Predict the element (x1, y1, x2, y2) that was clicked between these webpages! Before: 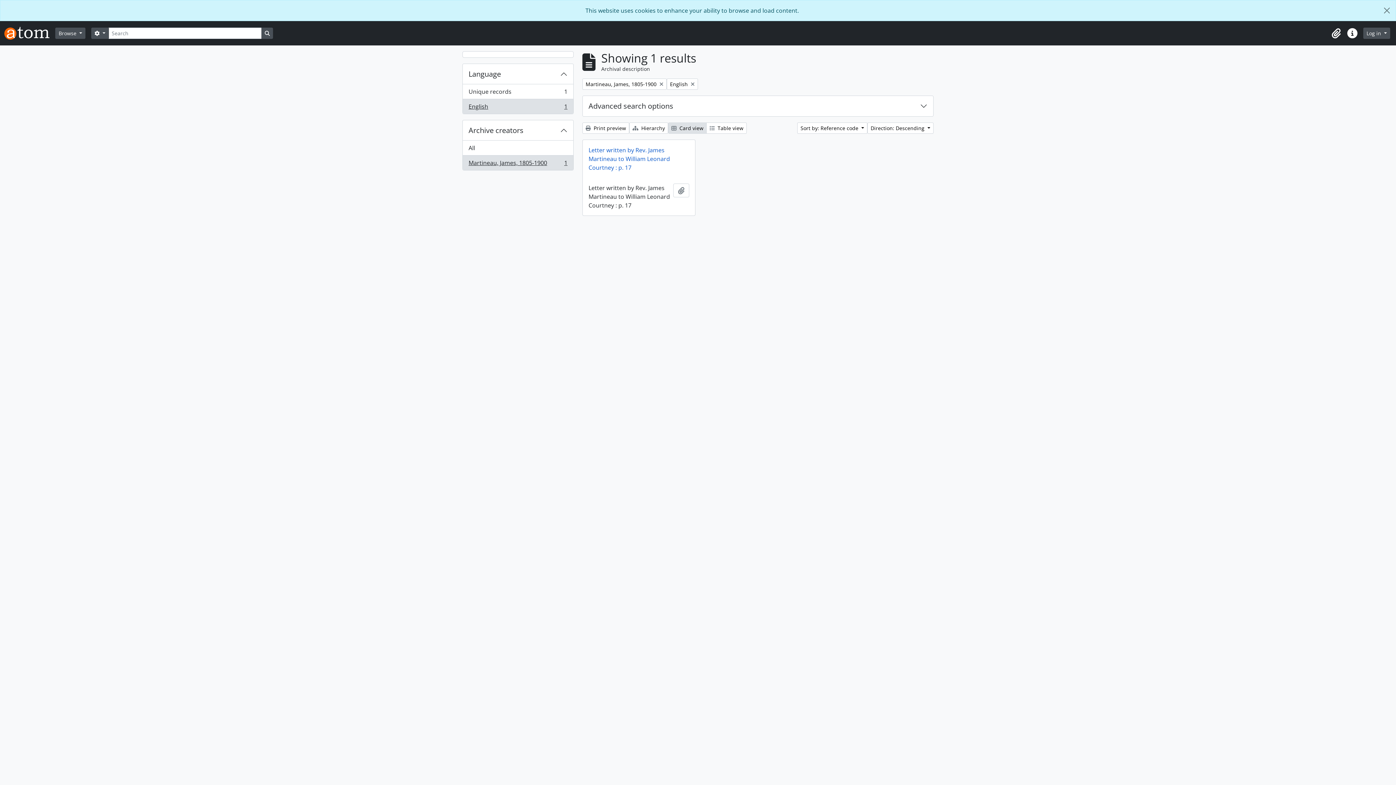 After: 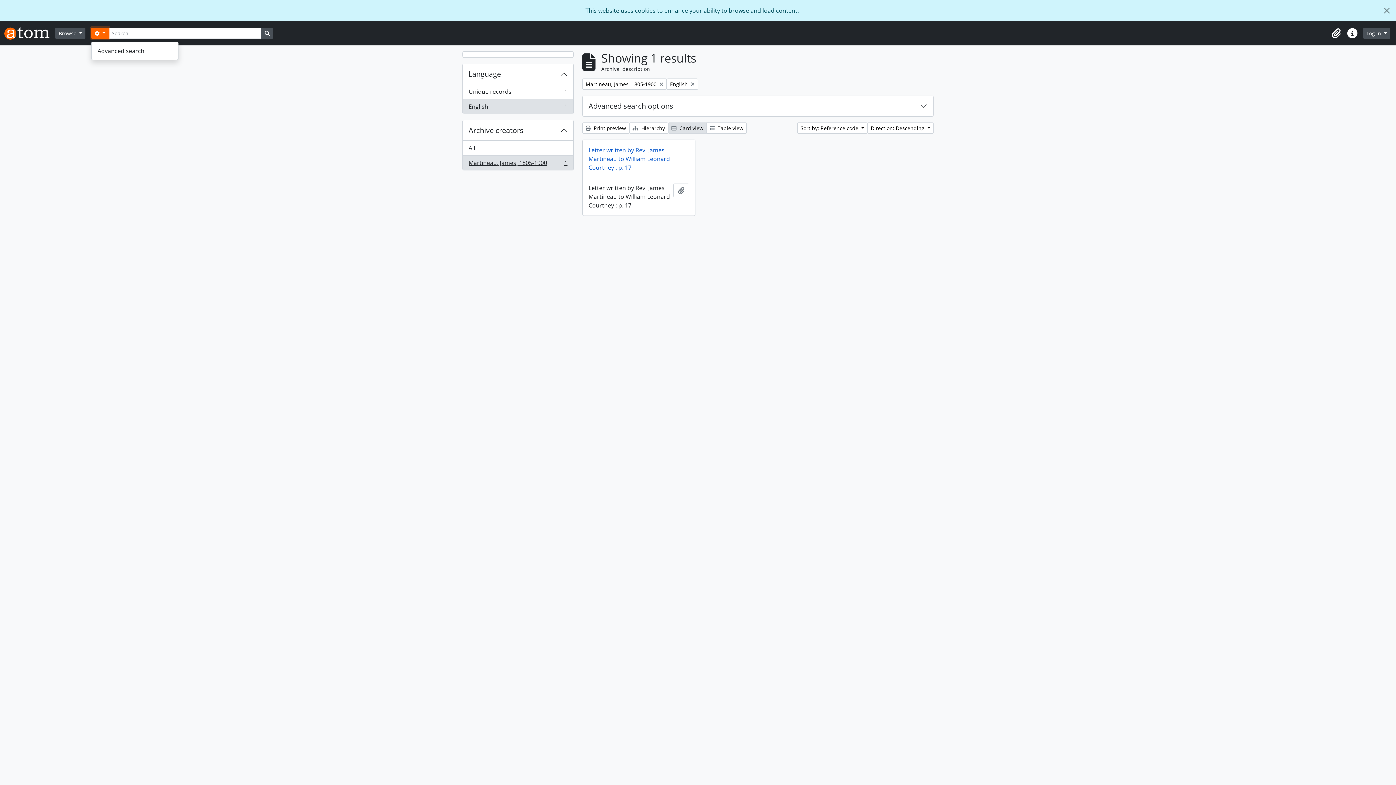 Action: label:  
Search options bbox: (91, 27, 108, 38)